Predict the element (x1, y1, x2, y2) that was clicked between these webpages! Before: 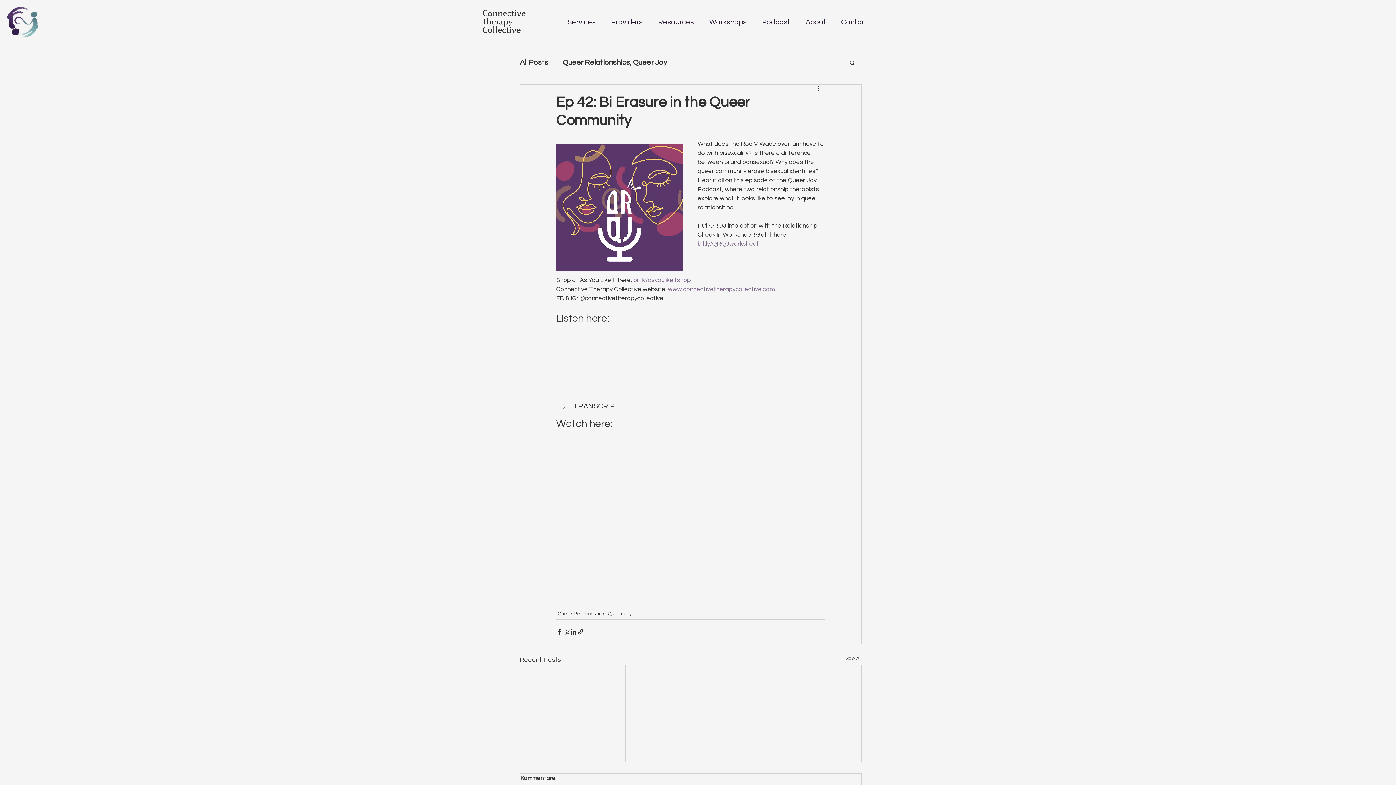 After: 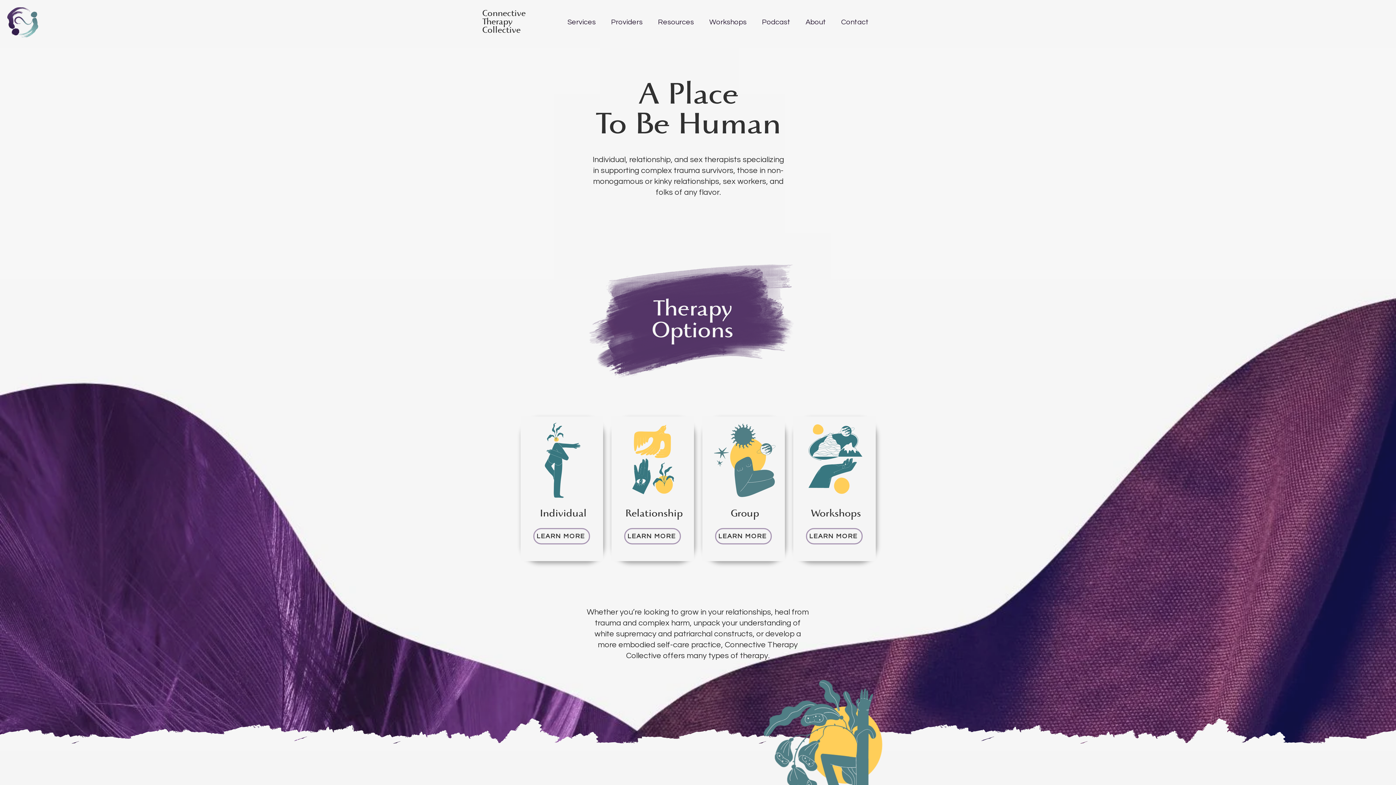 Action: bbox: (7, 7, 38, 37)